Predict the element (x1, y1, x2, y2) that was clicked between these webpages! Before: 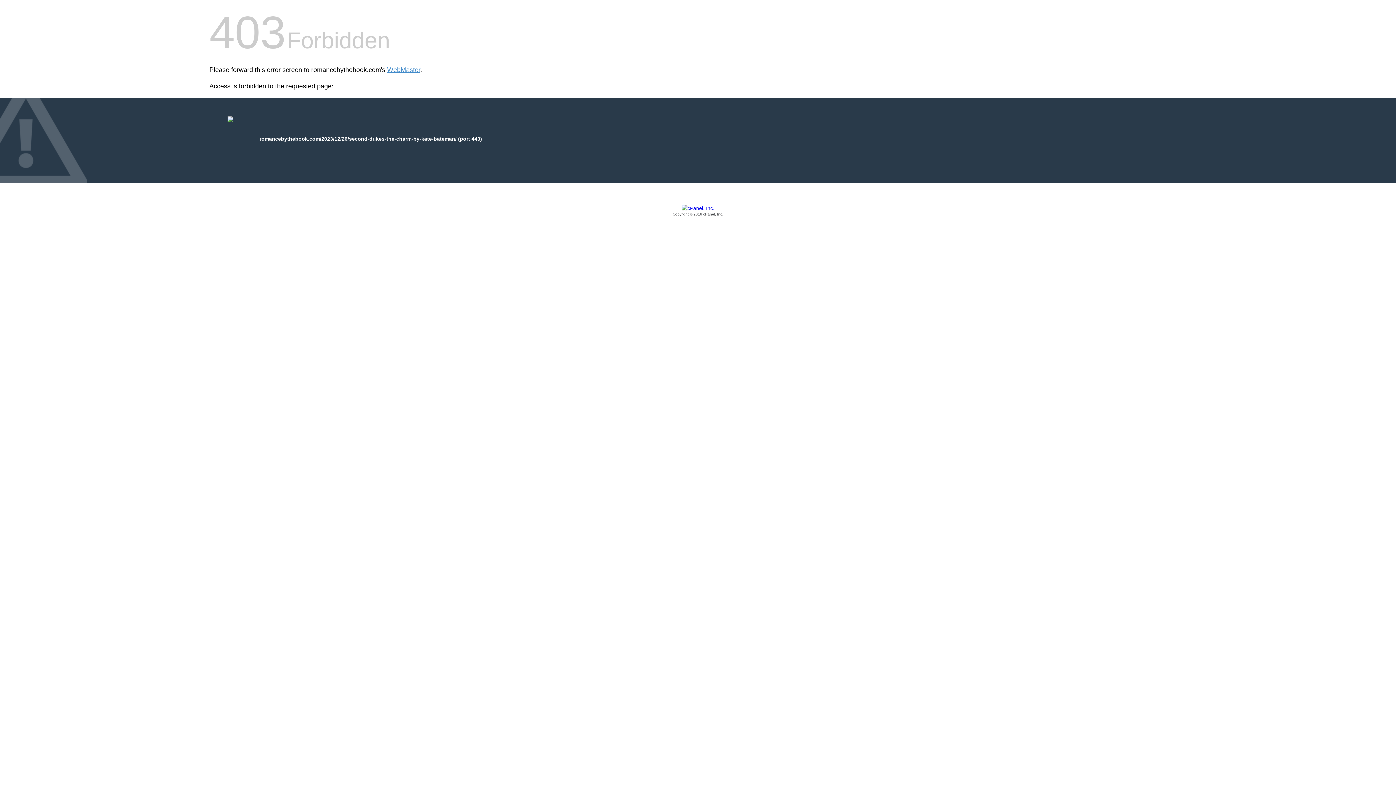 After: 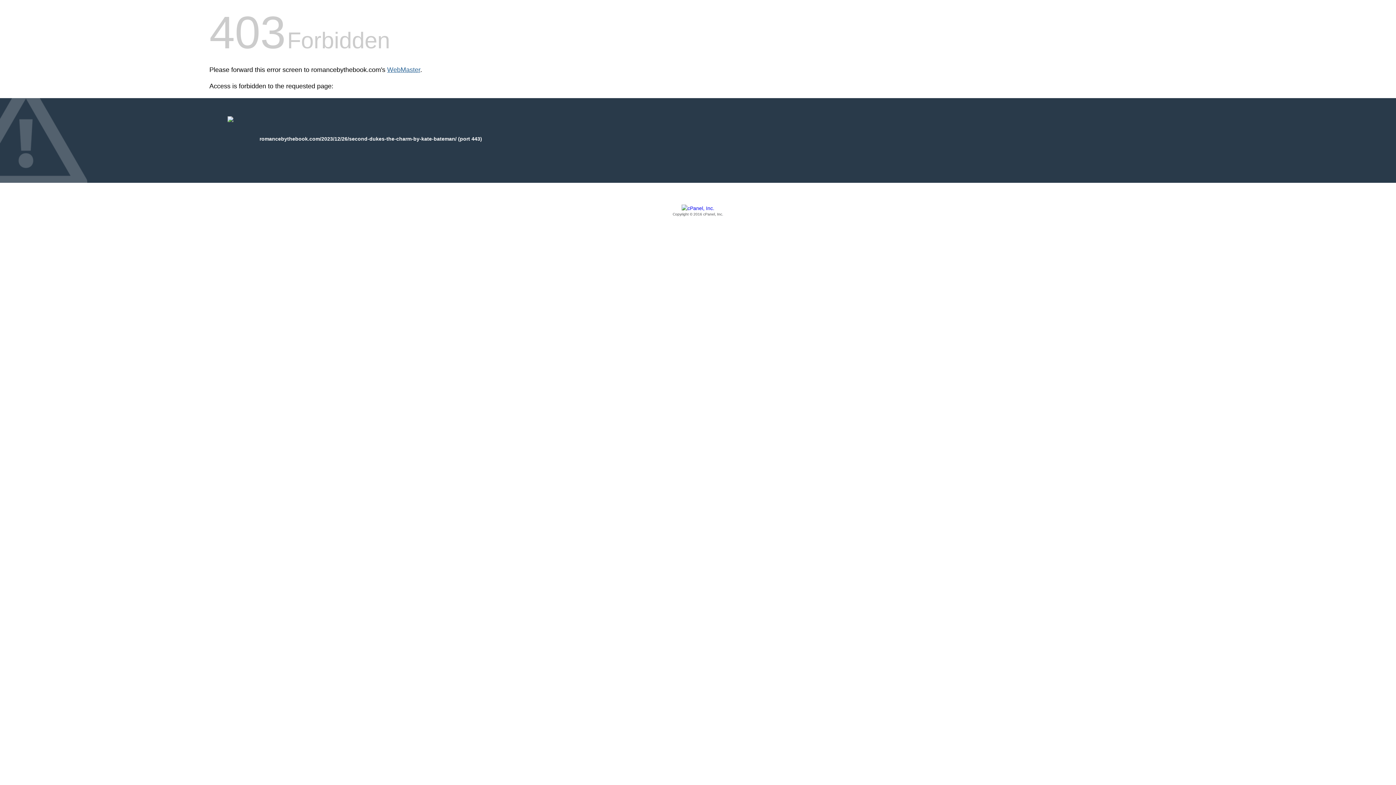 Action: label: WebMaster bbox: (387, 66, 420, 73)